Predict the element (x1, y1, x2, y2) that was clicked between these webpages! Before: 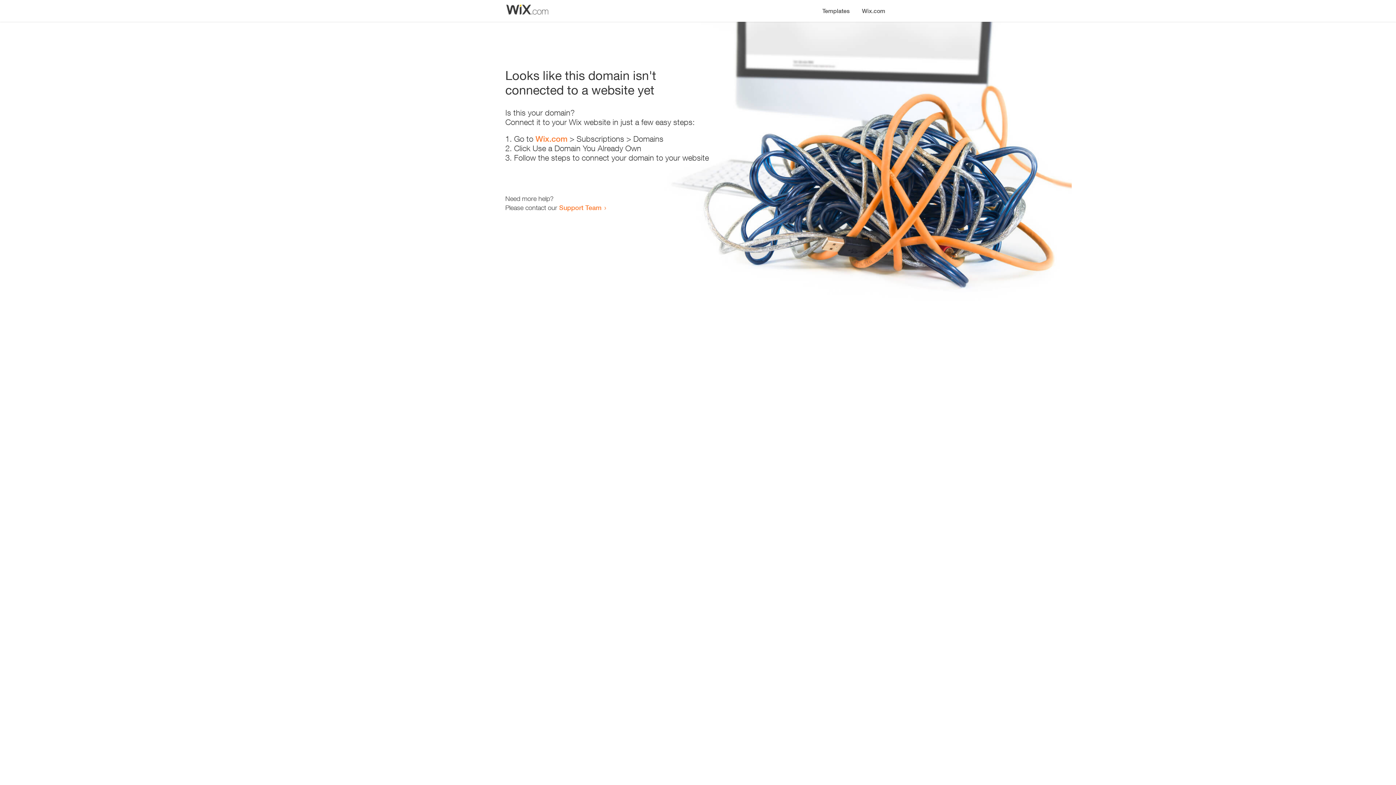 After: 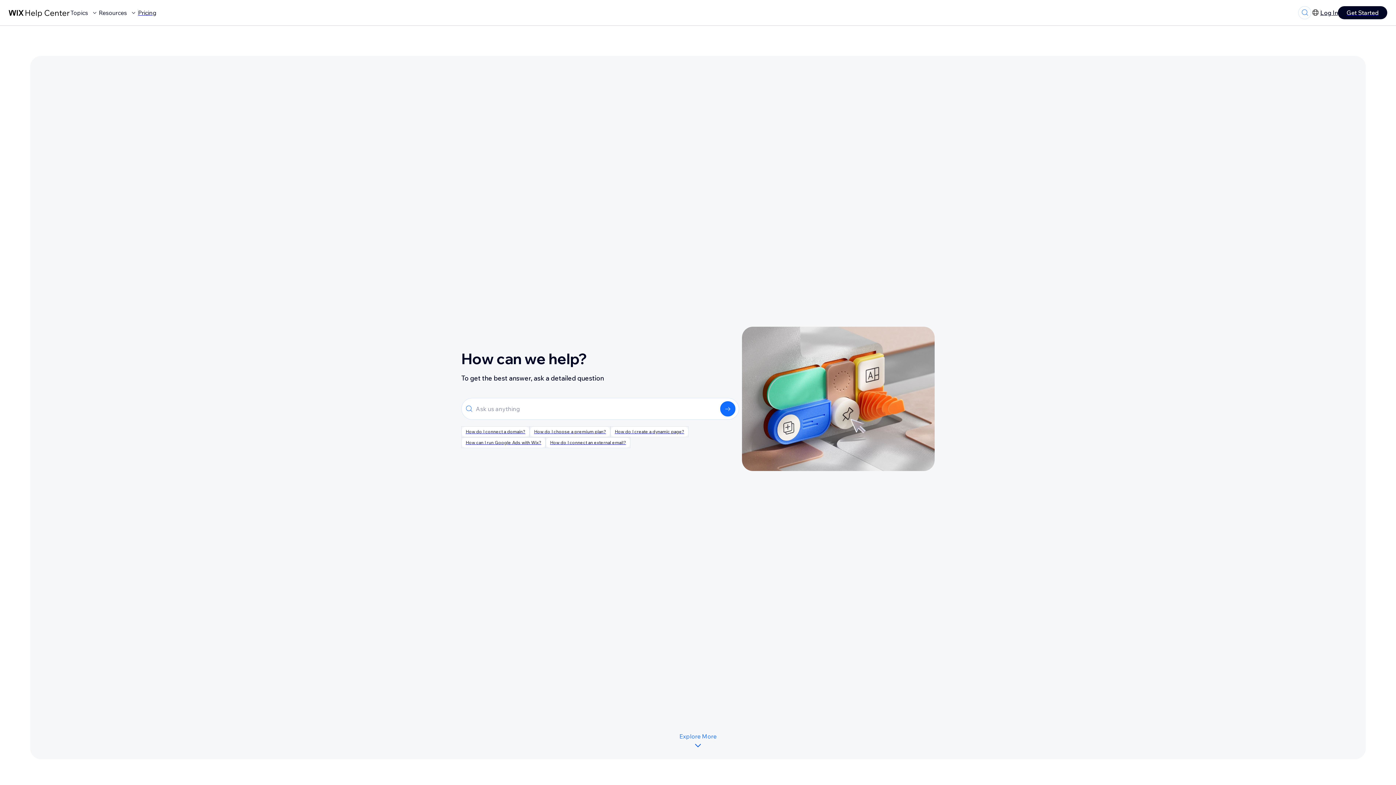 Action: label: Support Team bbox: (559, 203, 601, 211)